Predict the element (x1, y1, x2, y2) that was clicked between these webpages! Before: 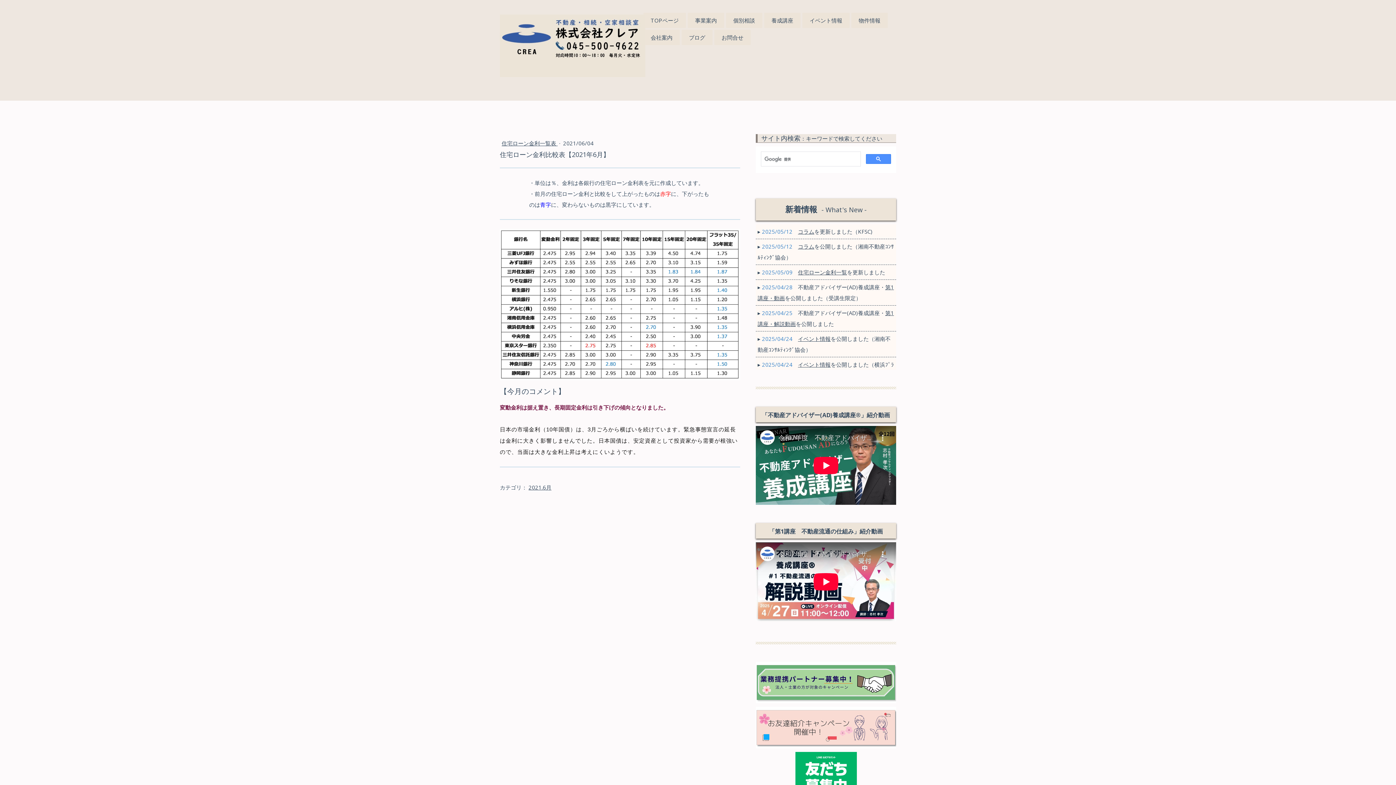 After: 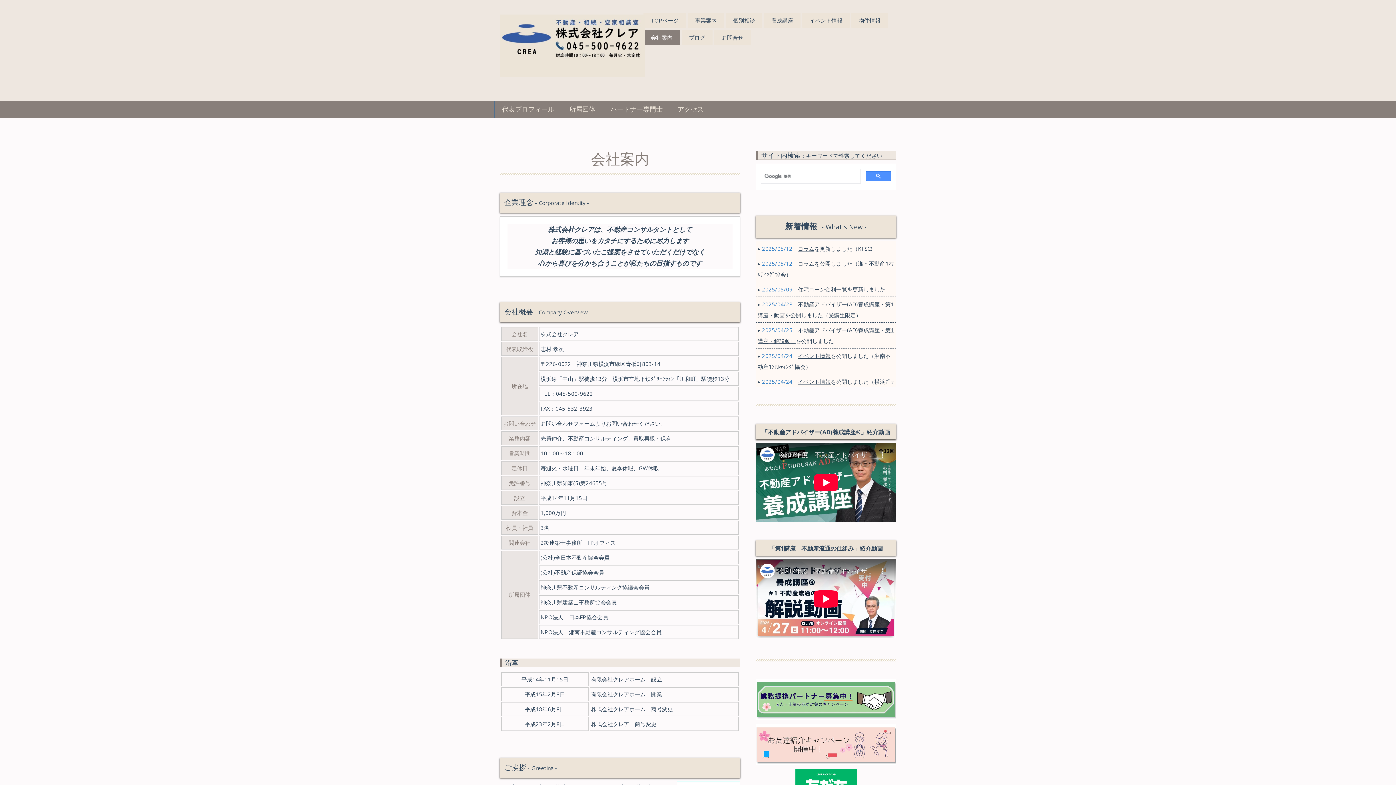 Action: label: 会社案内 bbox: (643, 29, 680, 45)